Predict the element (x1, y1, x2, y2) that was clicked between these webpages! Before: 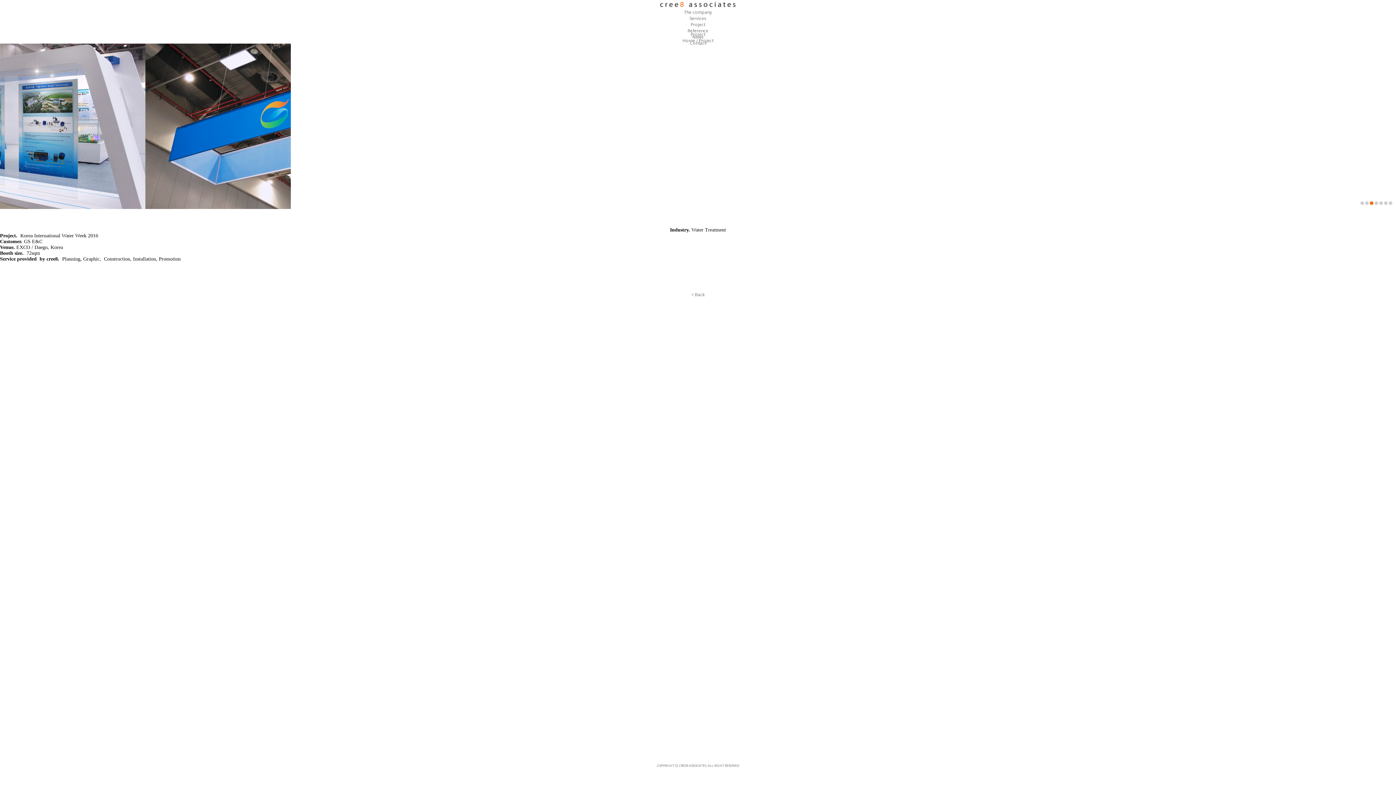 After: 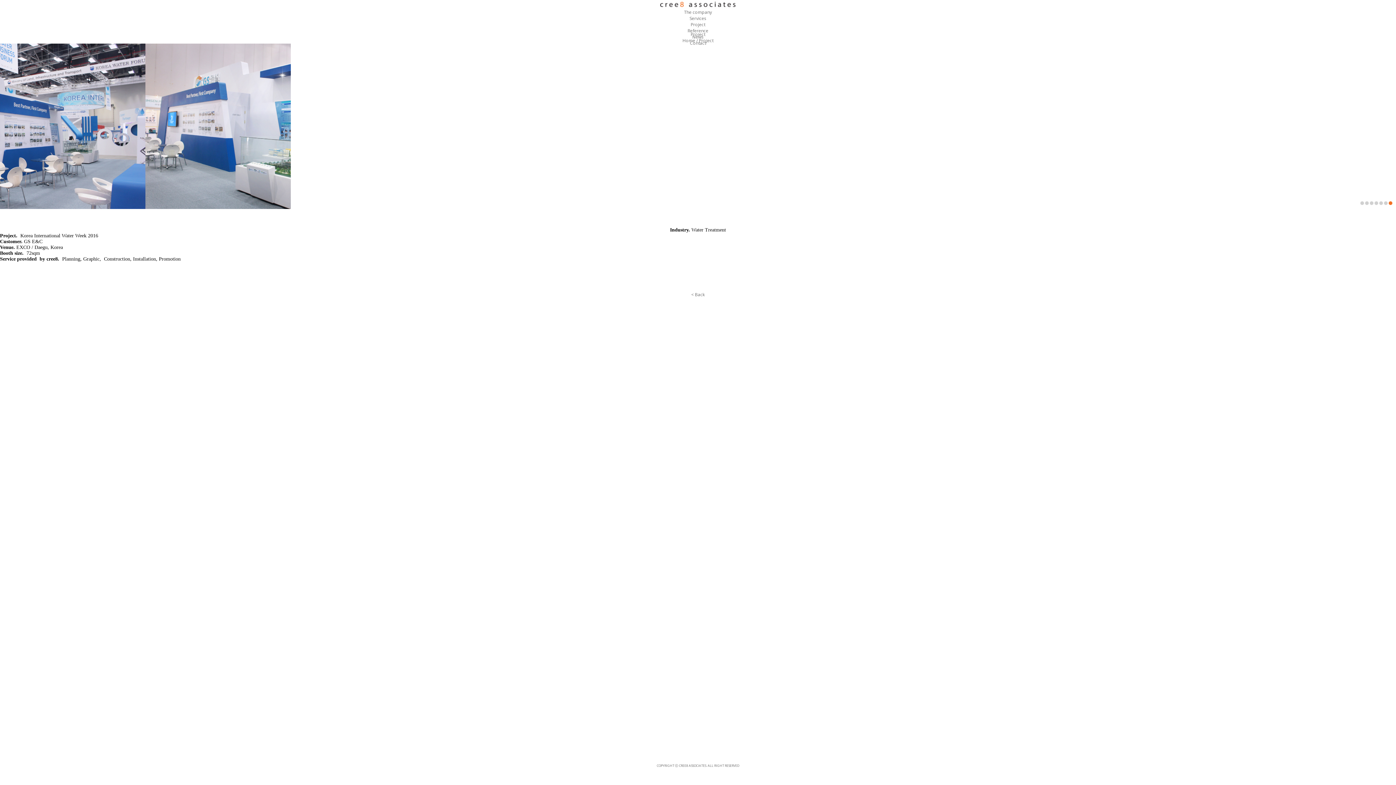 Action: bbox: (1374, 200, 1378, 206)